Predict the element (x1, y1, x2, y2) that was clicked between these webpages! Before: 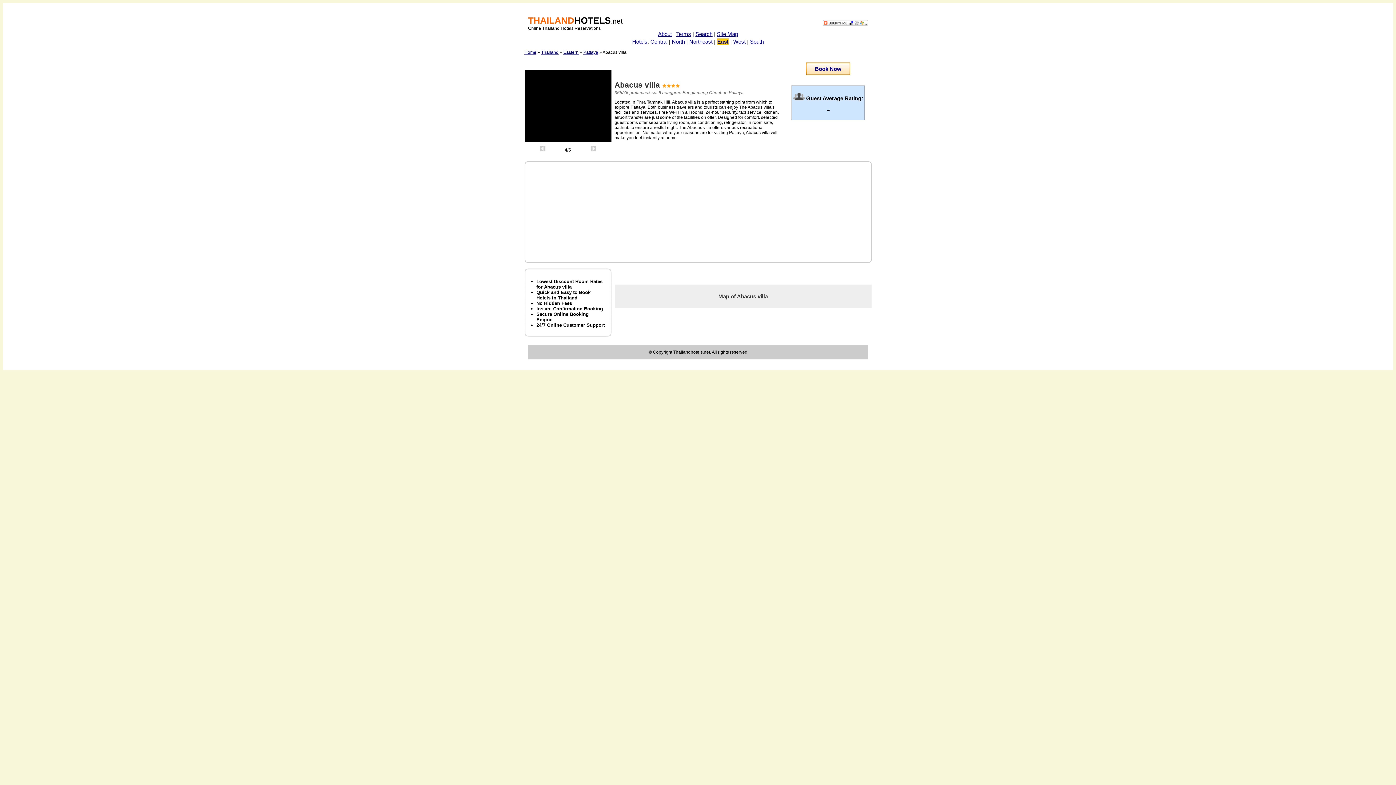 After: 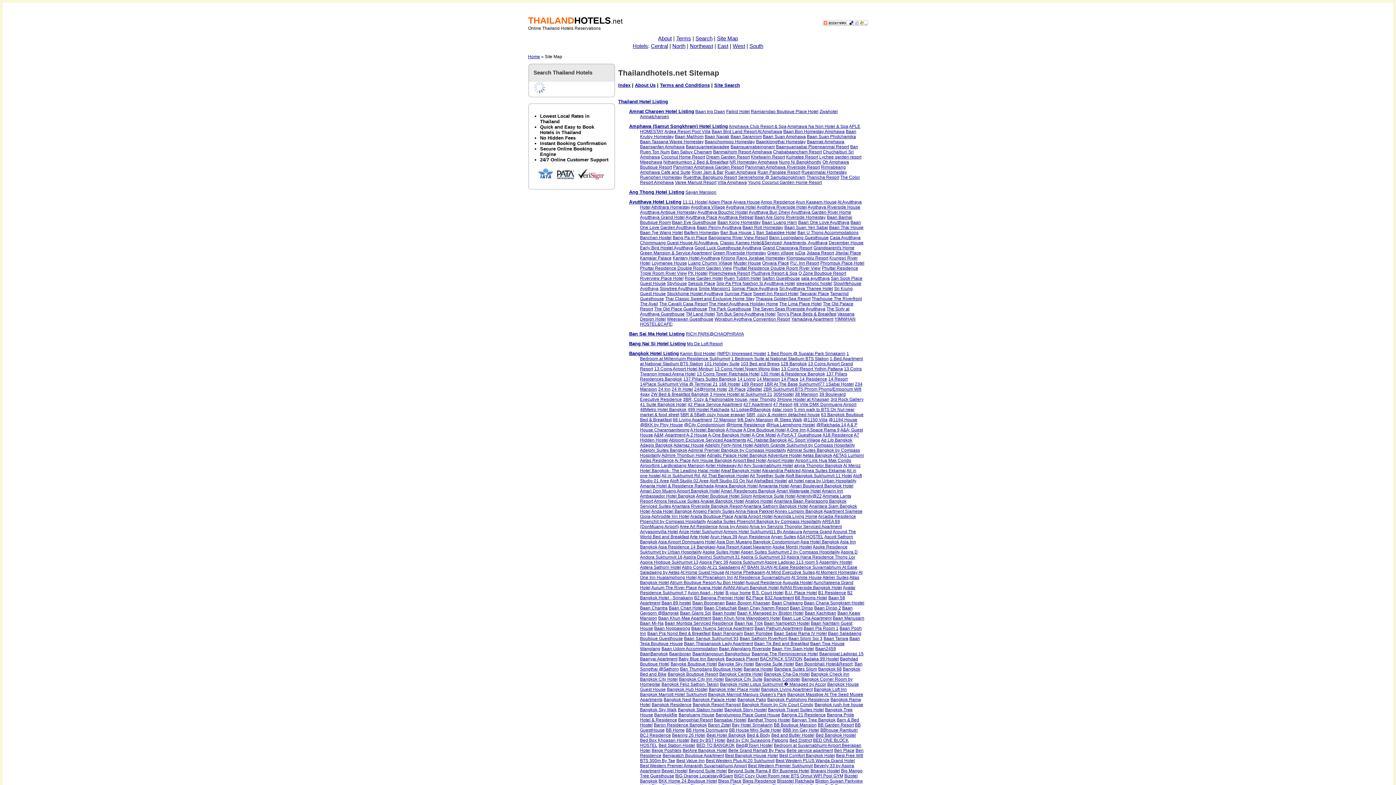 Action: label: Site Map bbox: (717, 30, 738, 37)